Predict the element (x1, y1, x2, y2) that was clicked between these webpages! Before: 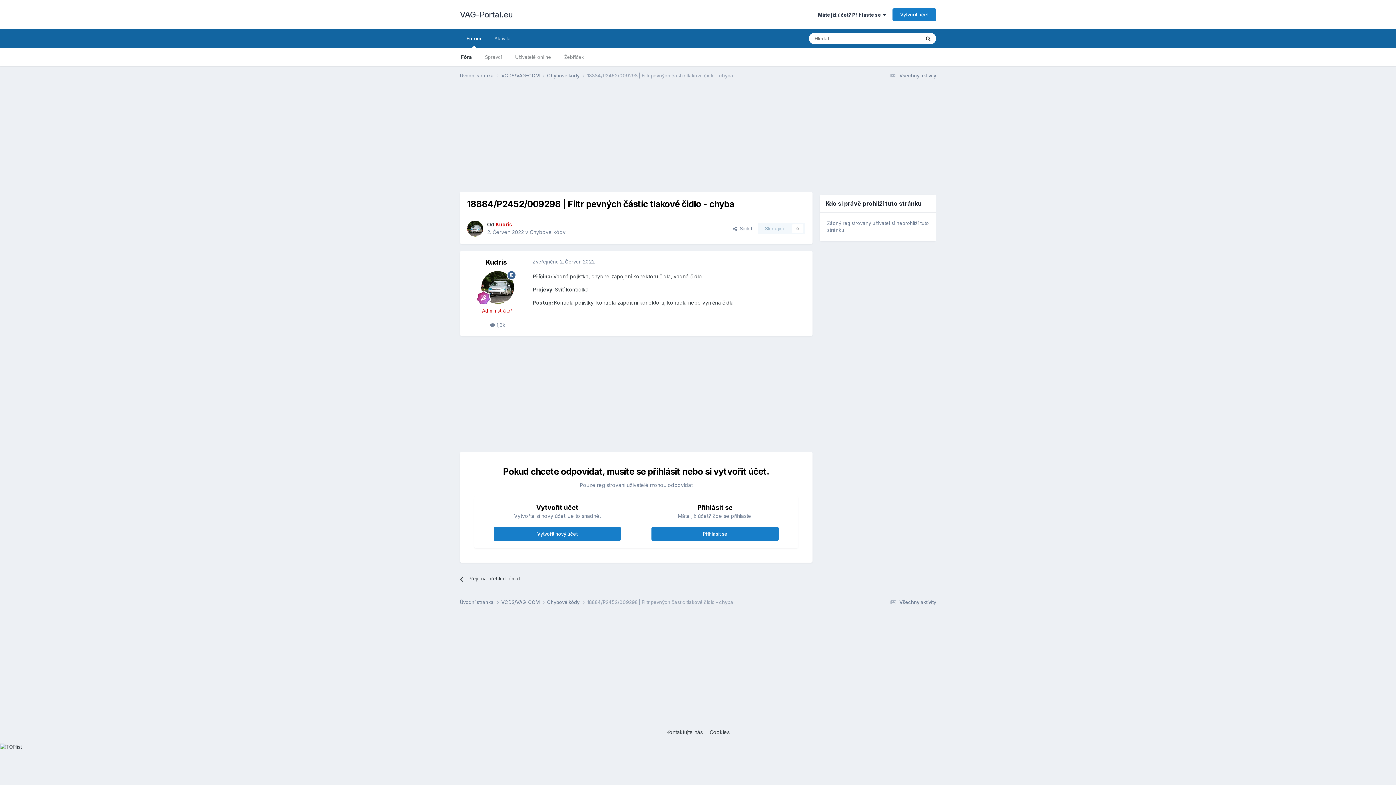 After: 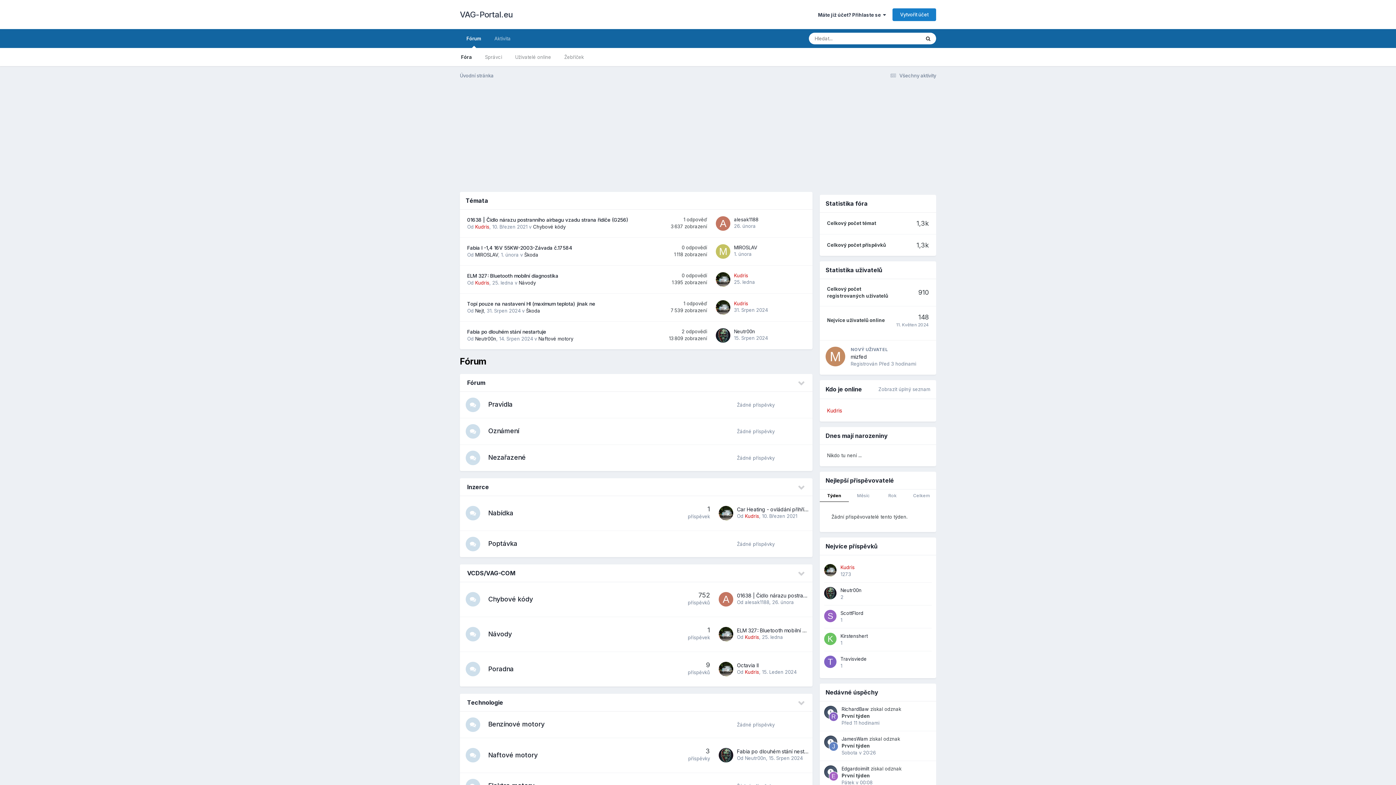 Action: bbox: (454, 48, 478, 66) label: Fóra